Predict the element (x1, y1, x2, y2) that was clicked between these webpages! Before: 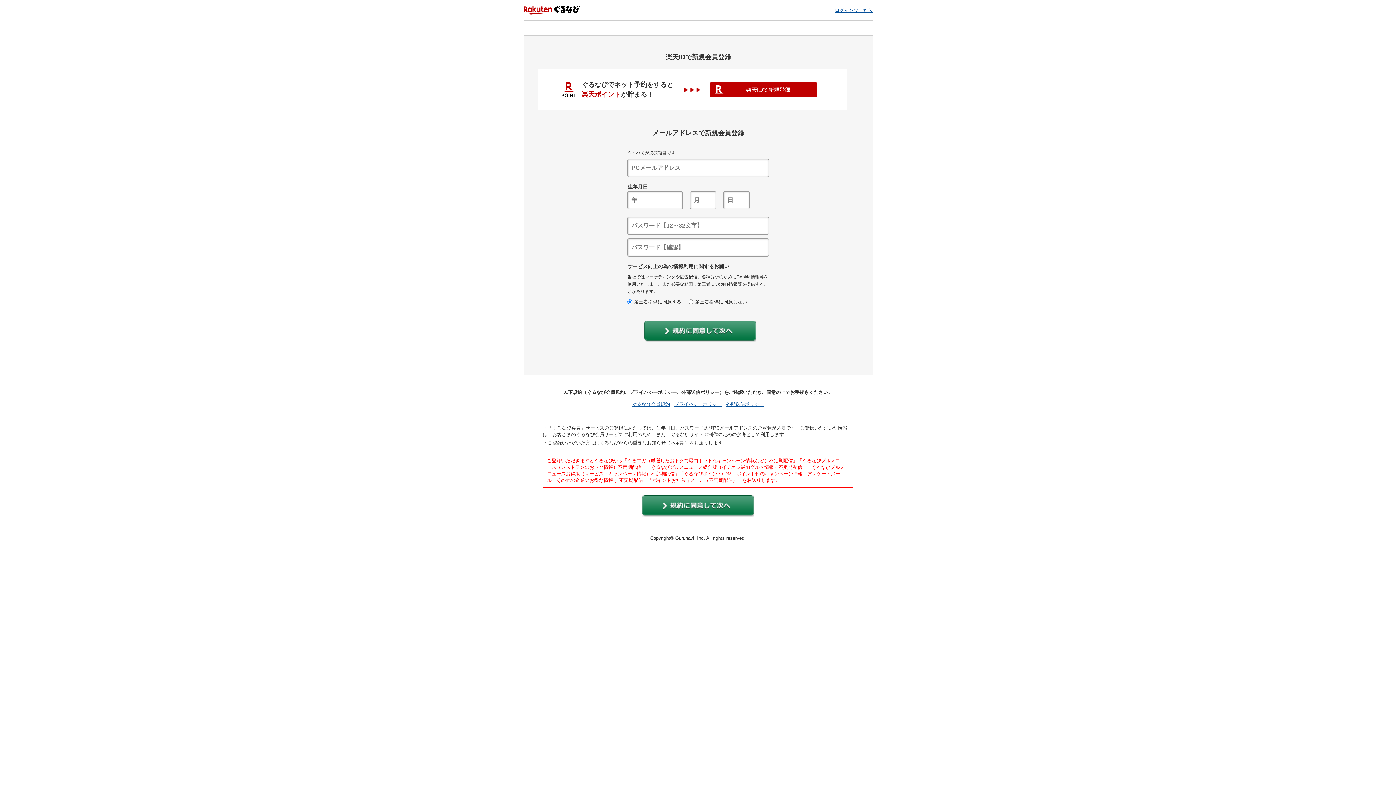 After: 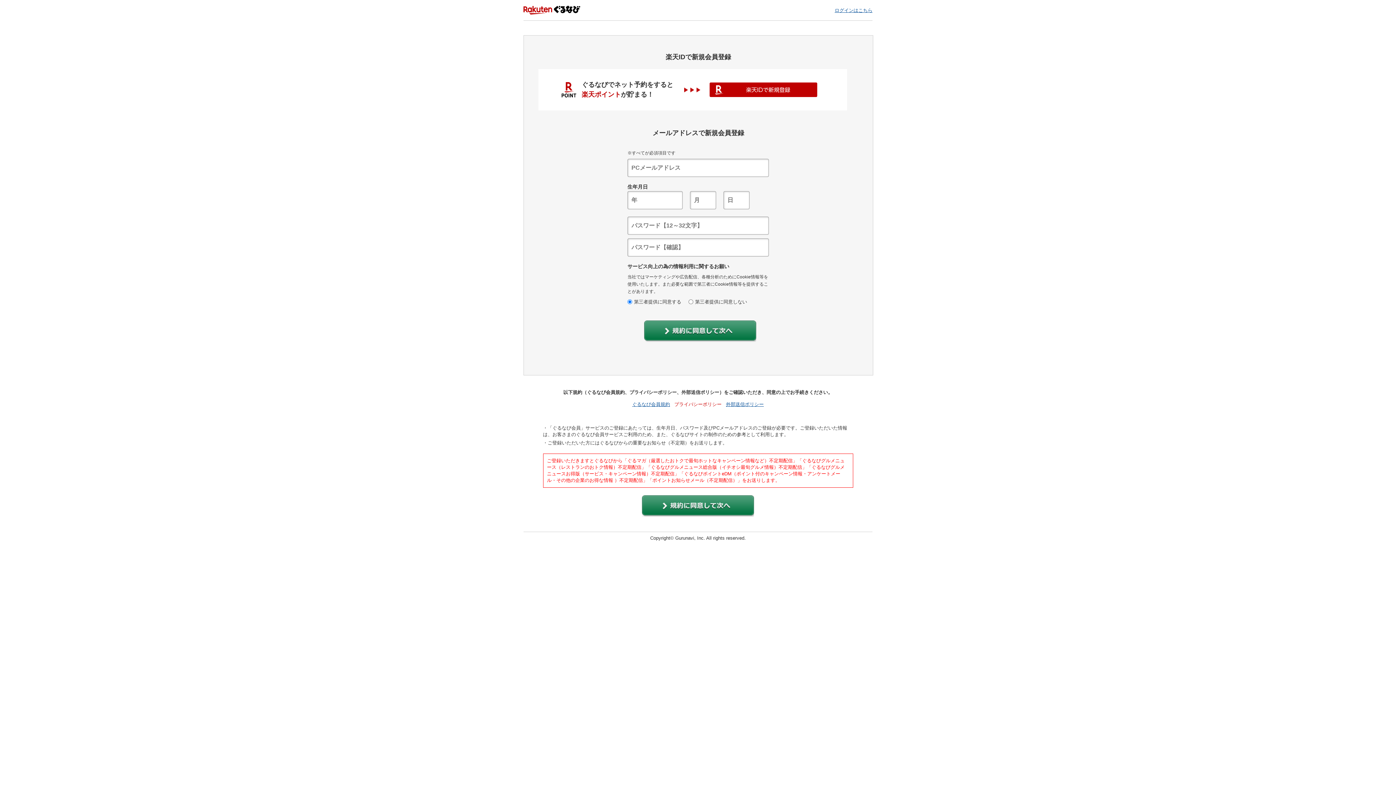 Action: bbox: (674, 401, 721, 407) label: プライバシーポリシー